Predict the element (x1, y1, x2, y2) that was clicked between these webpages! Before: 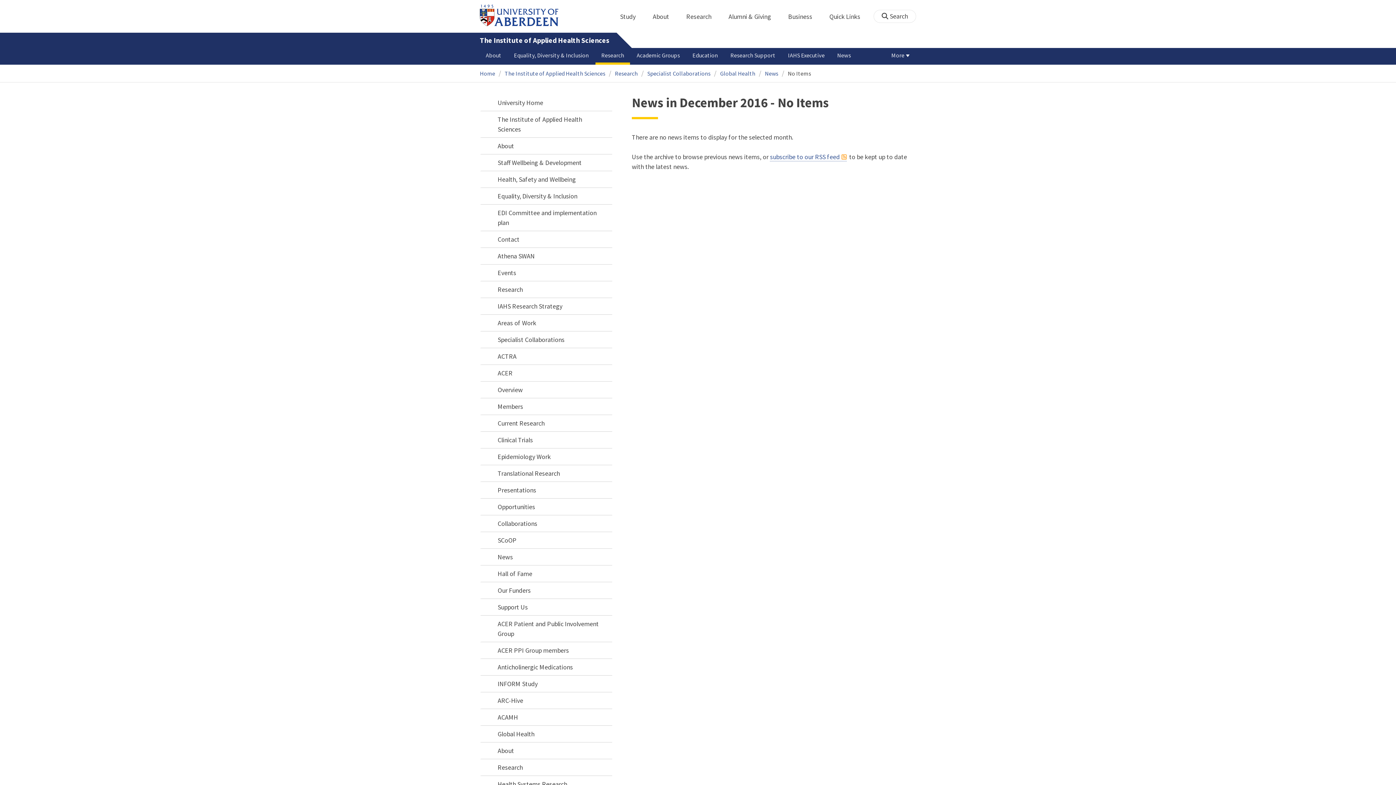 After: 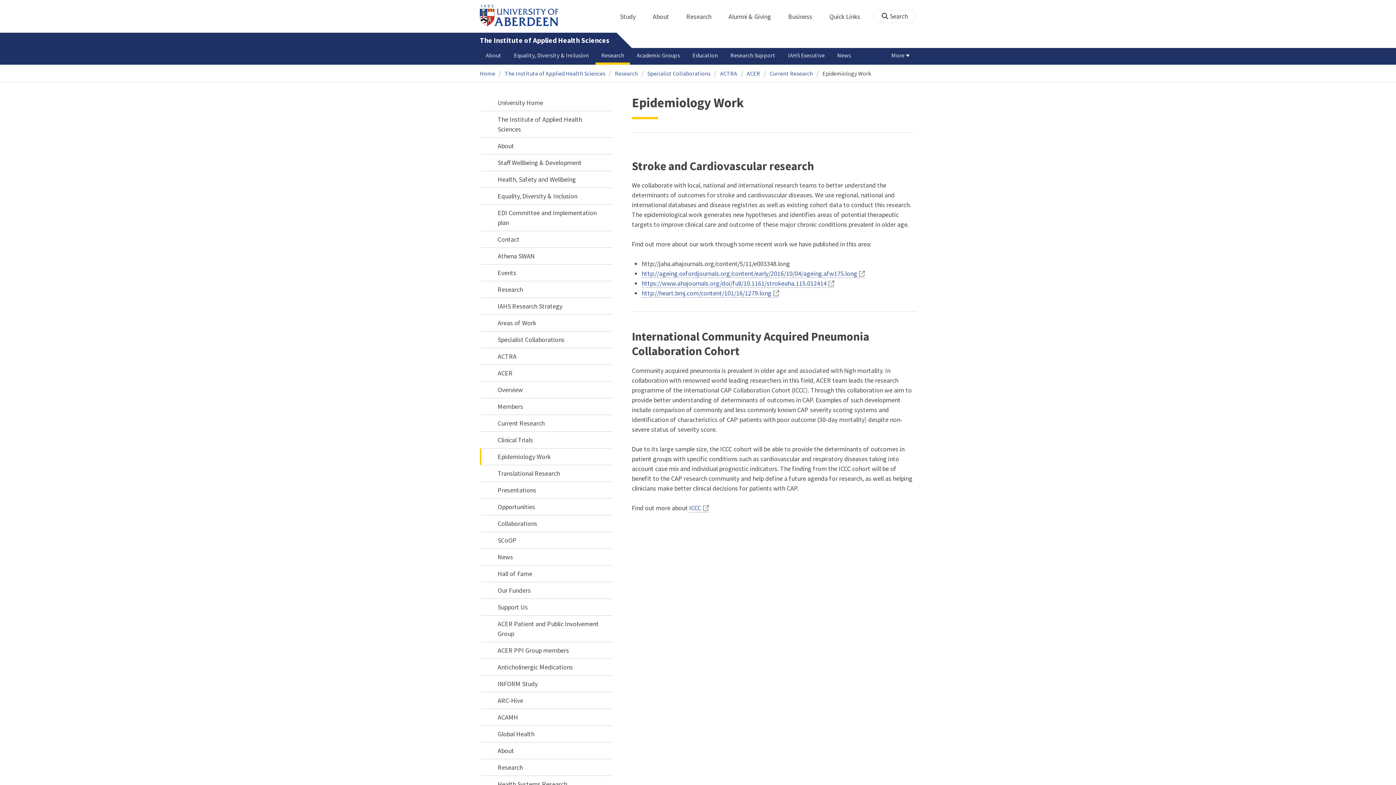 Action: bbox: (480, 448, 612, 465) label: Epidemiology Work